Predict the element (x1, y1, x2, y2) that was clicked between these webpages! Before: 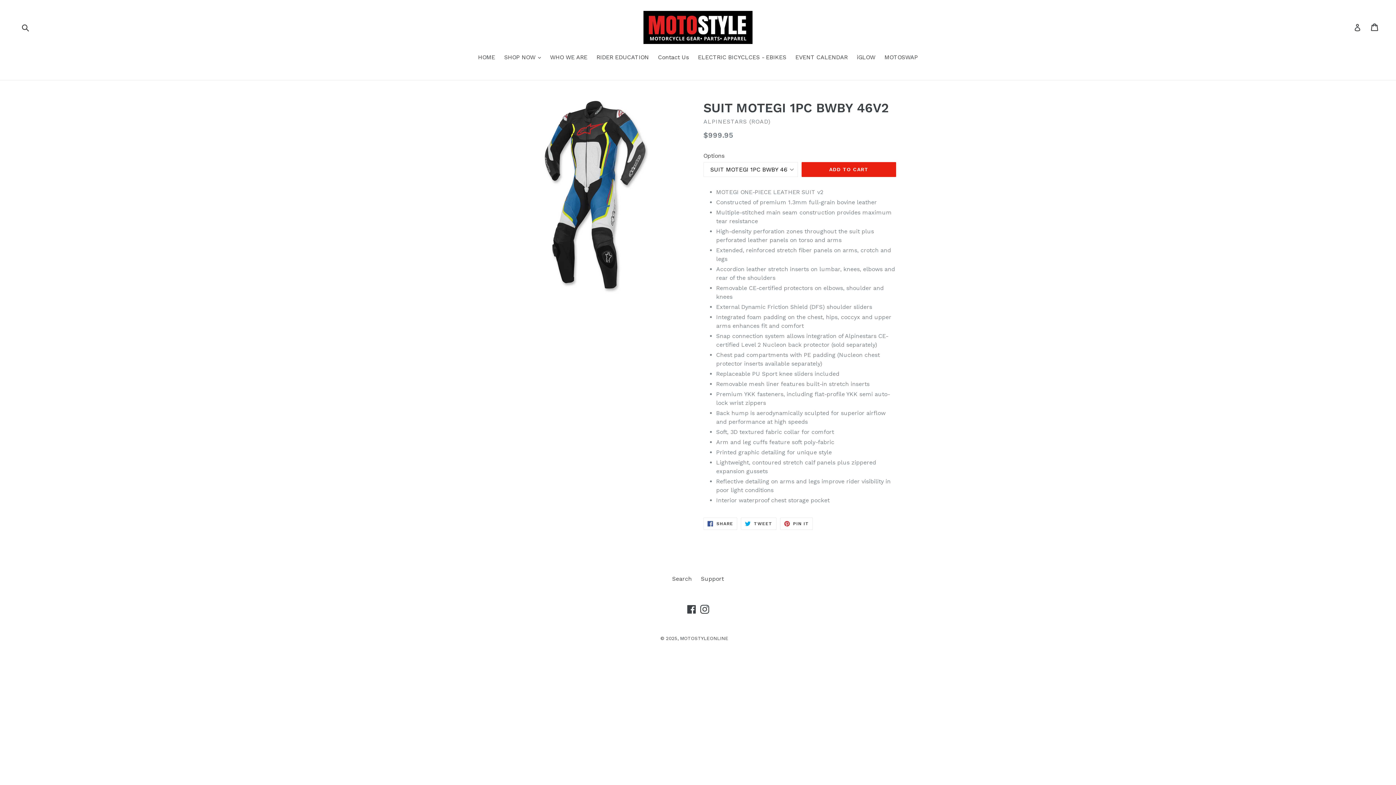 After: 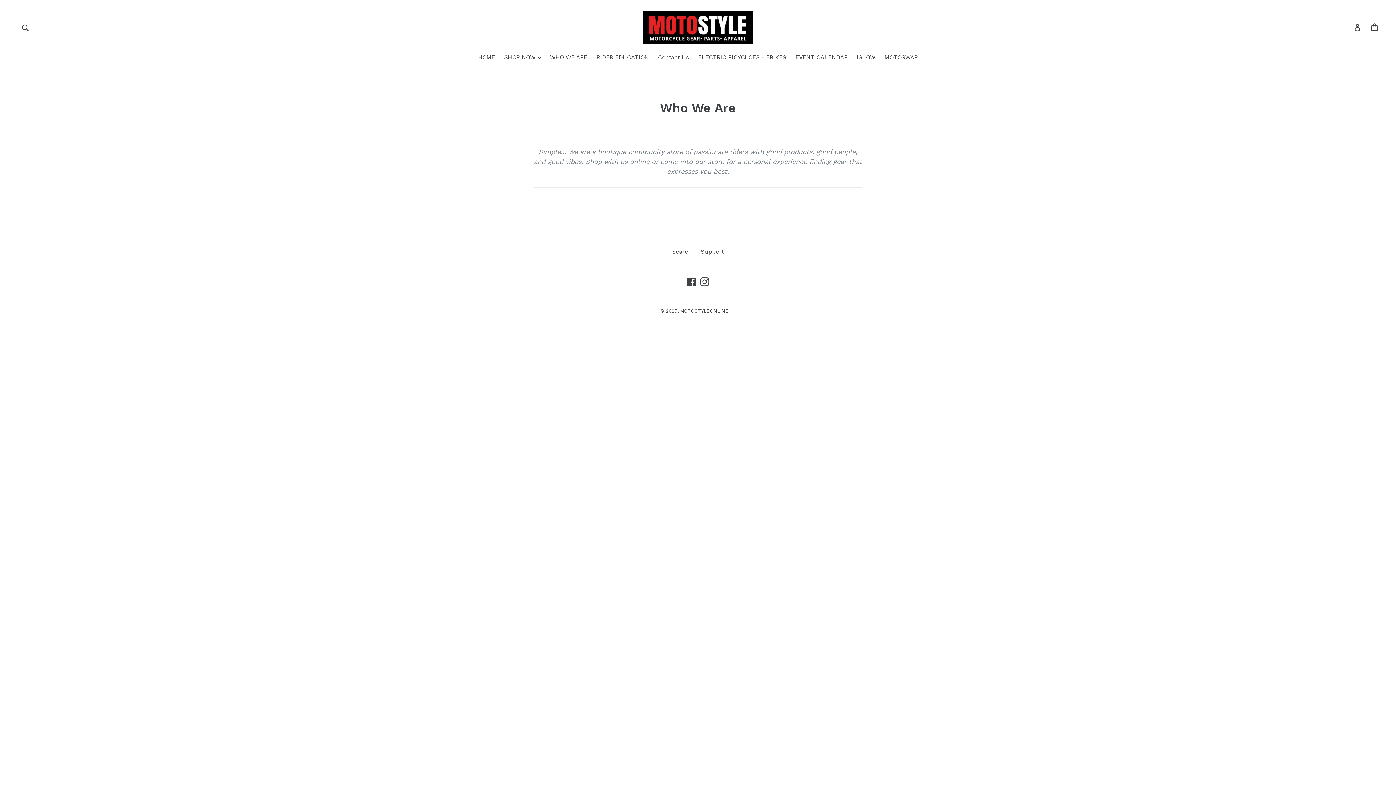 Action: bbox: (546, 53, 591, 62) label: WHO WE ARE